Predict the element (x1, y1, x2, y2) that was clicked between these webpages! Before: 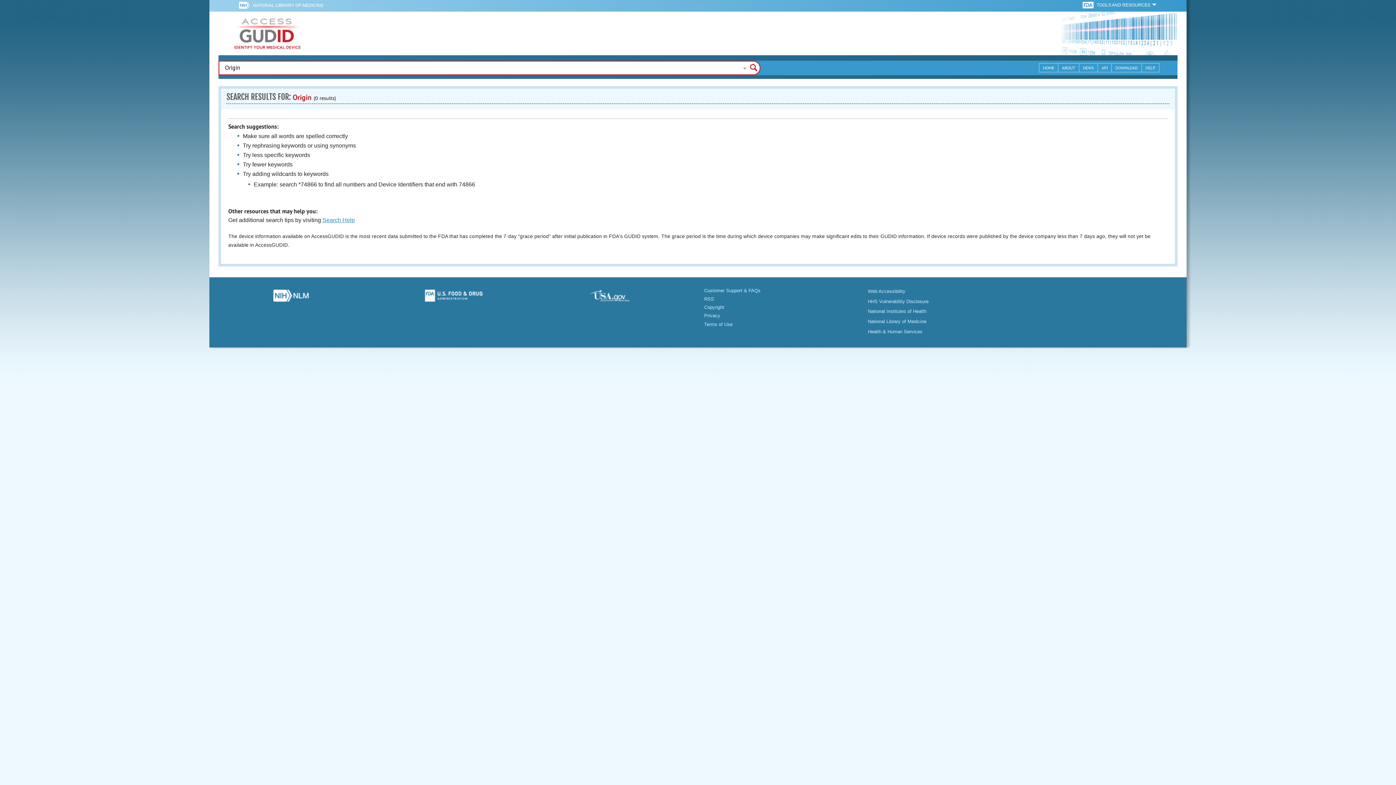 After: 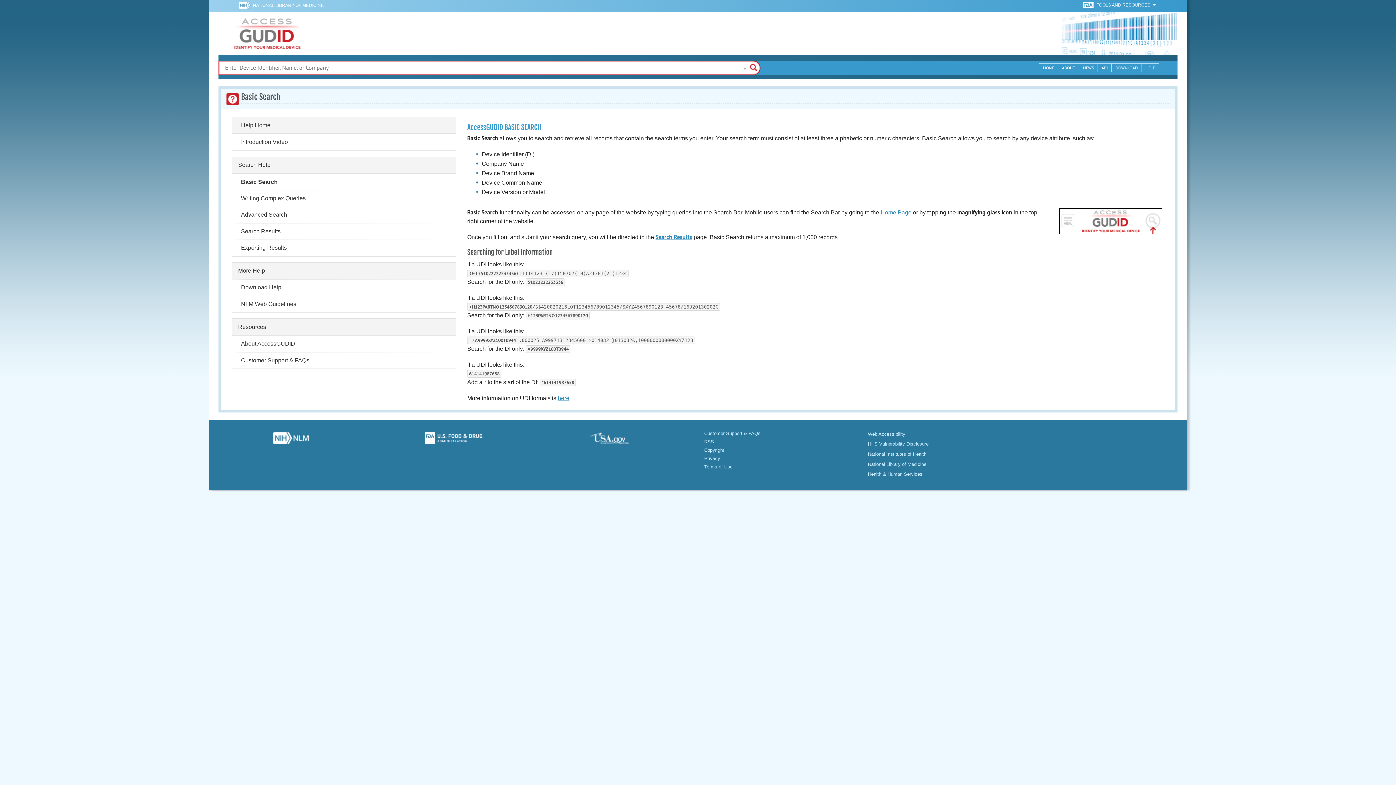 Action: label: Search Help bbox: (322, 217, 354, 223)